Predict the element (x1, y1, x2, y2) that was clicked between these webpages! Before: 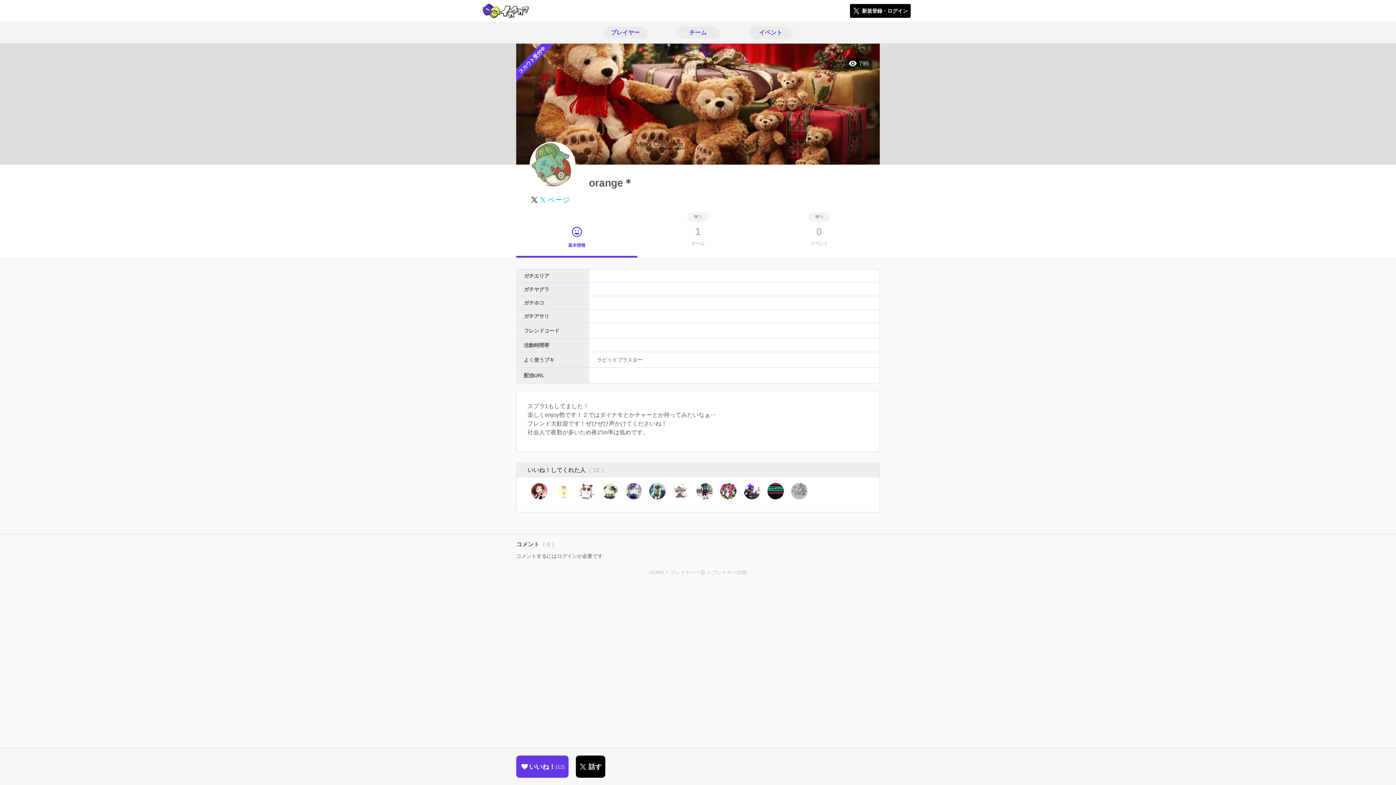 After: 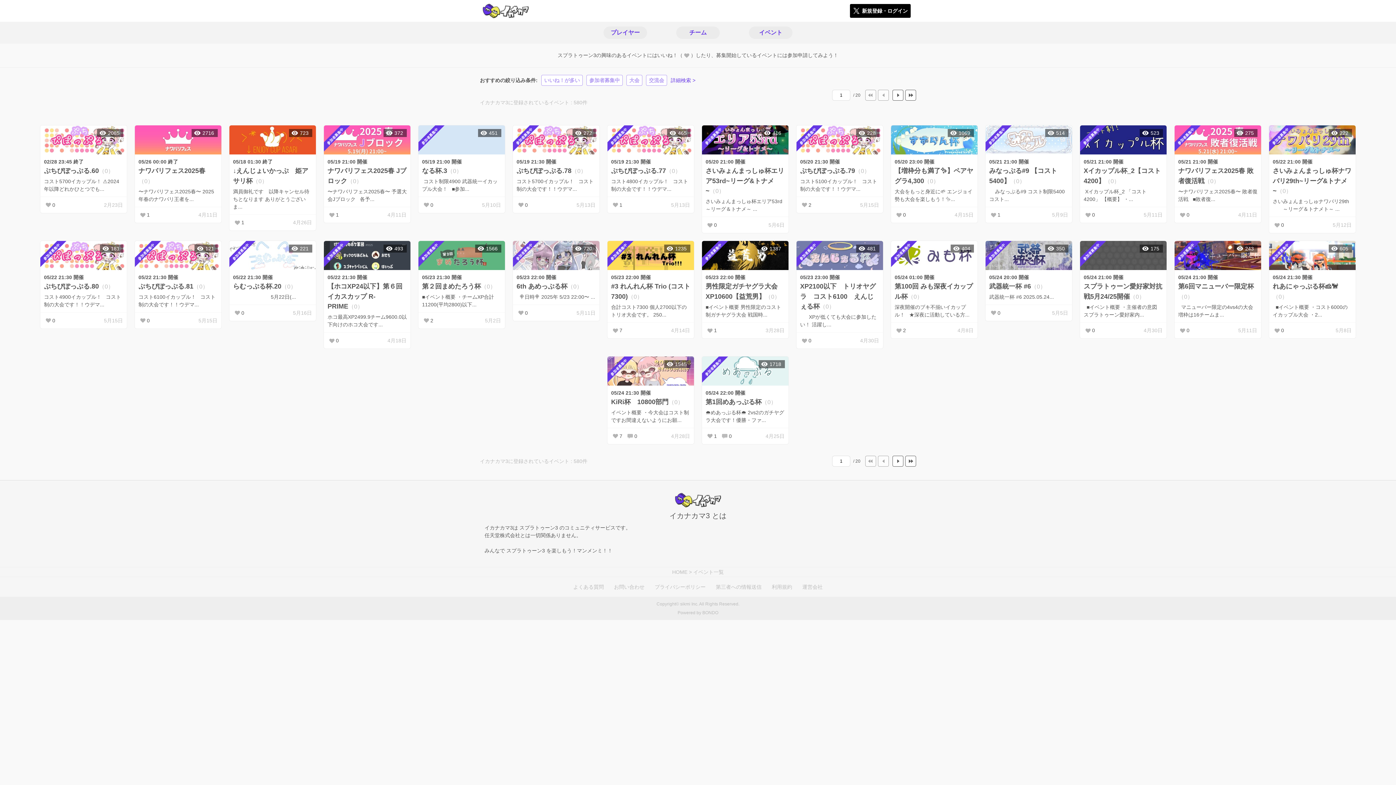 Action: bbox: (734, 21, 807, 43) label: イベント